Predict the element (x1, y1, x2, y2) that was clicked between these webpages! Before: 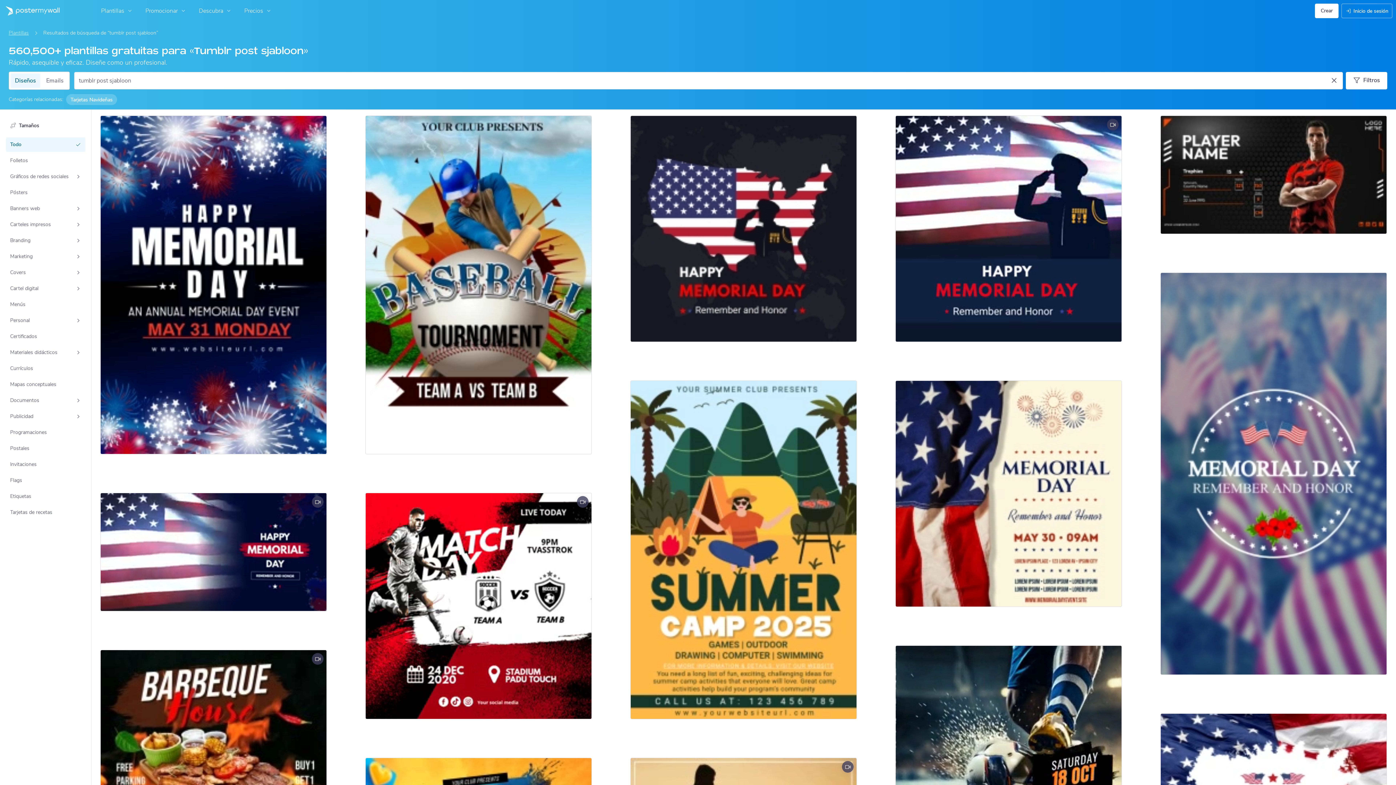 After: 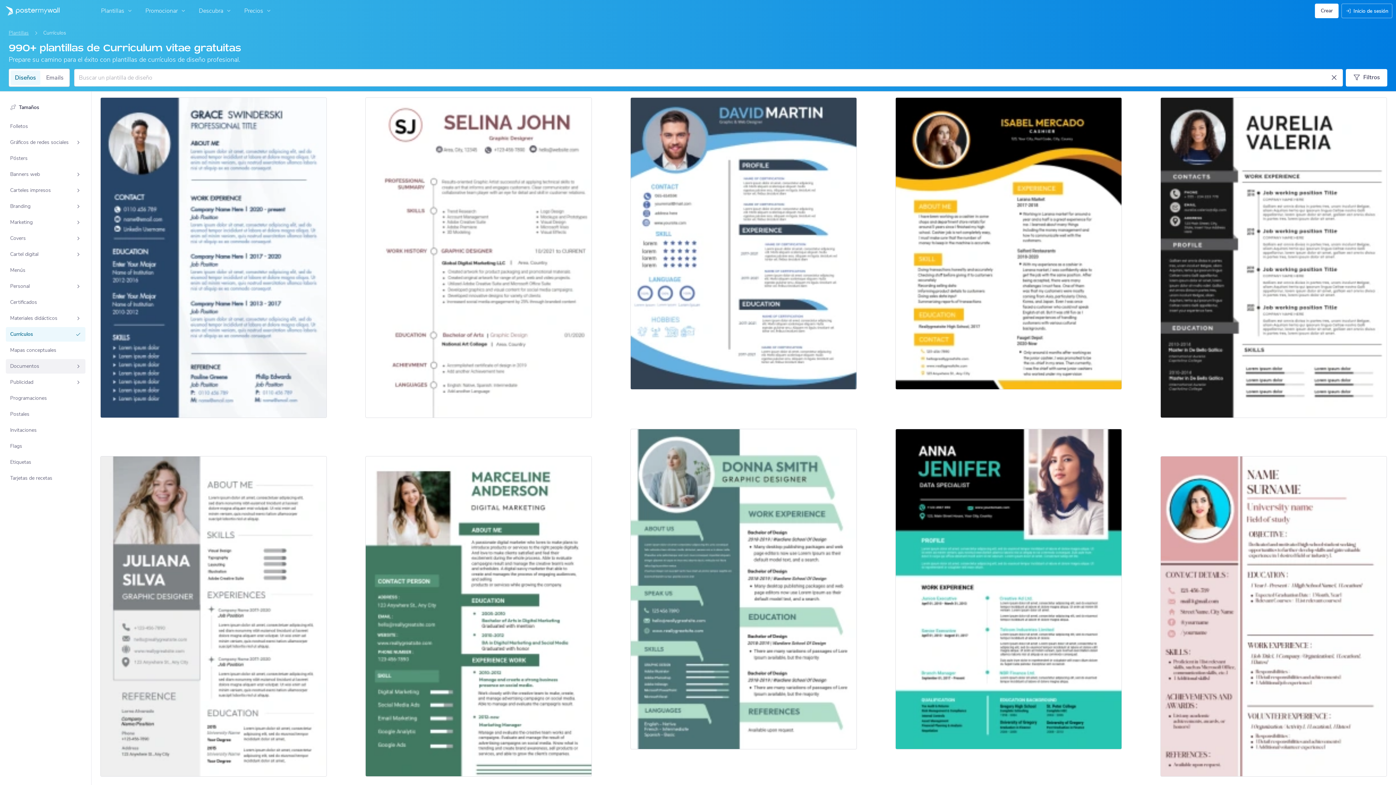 Action: label: Currículos bbox: (5, 361, 85, 375)